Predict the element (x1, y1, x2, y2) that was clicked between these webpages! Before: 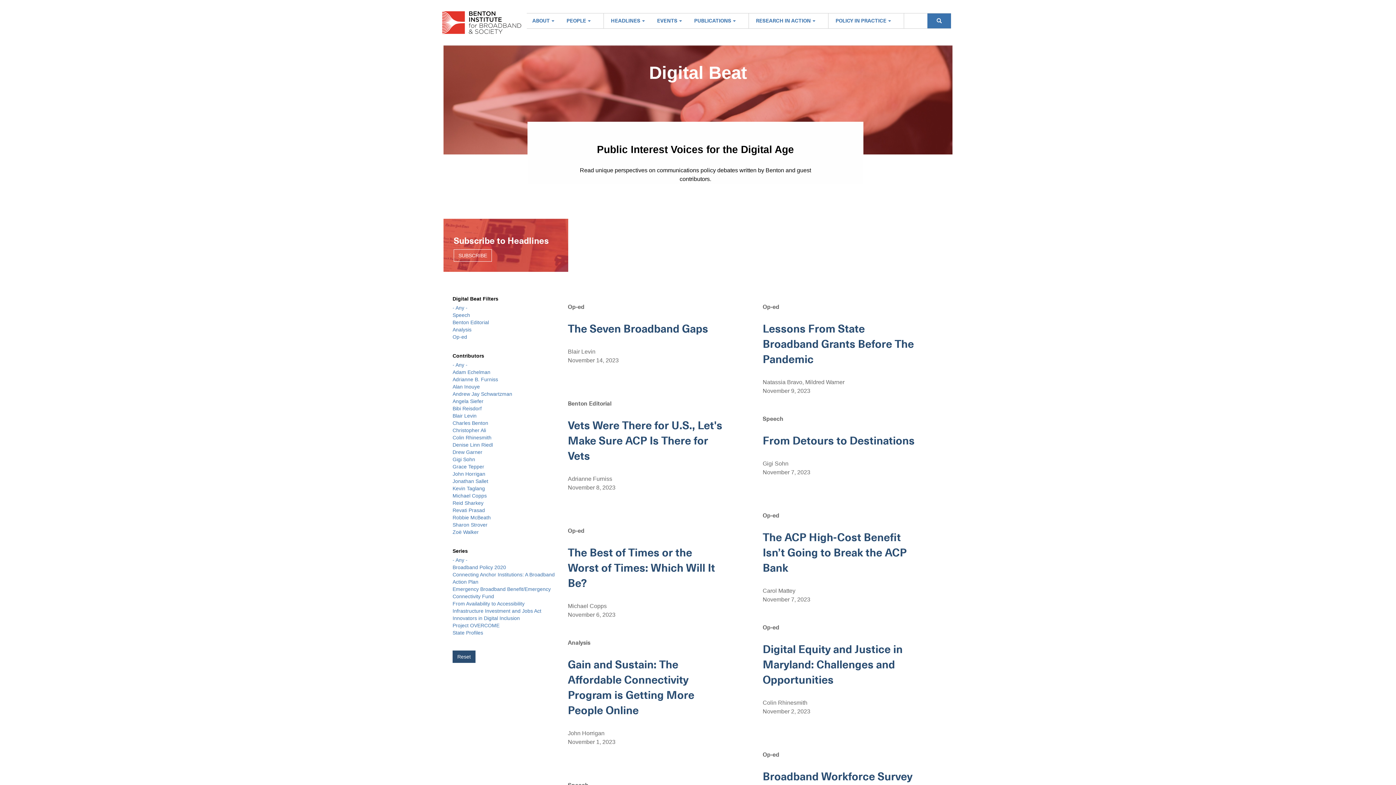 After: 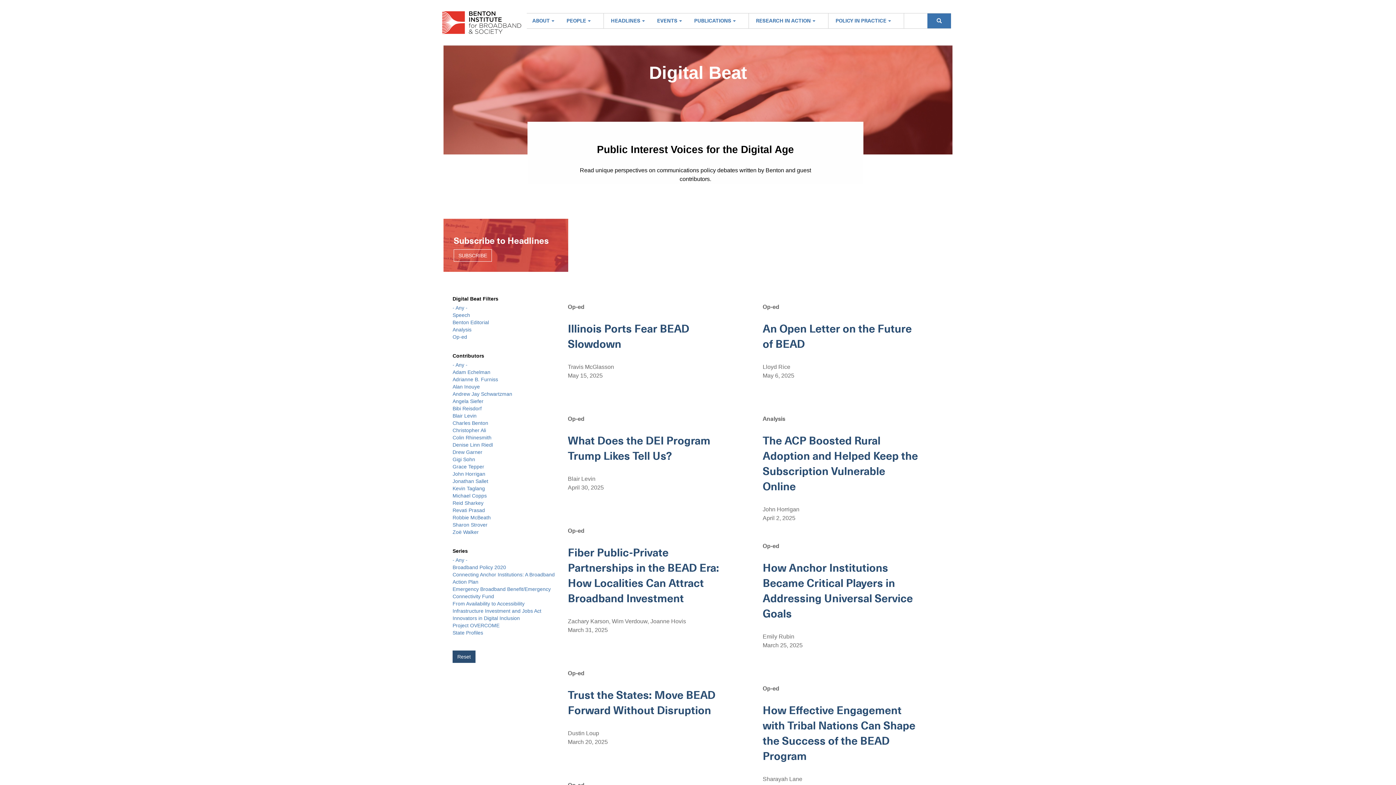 Action: label: Alan Inouye bbox: (452, 384, 480, 389)